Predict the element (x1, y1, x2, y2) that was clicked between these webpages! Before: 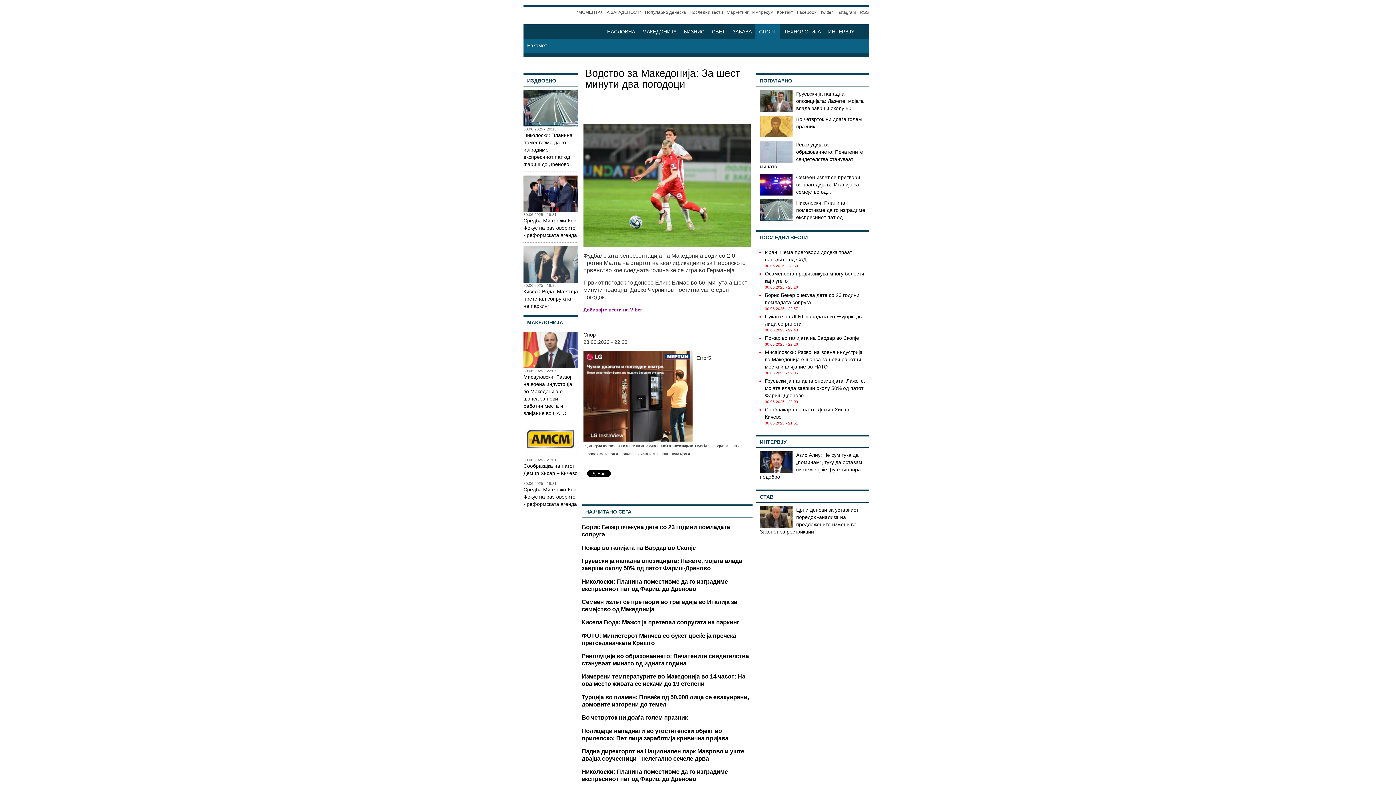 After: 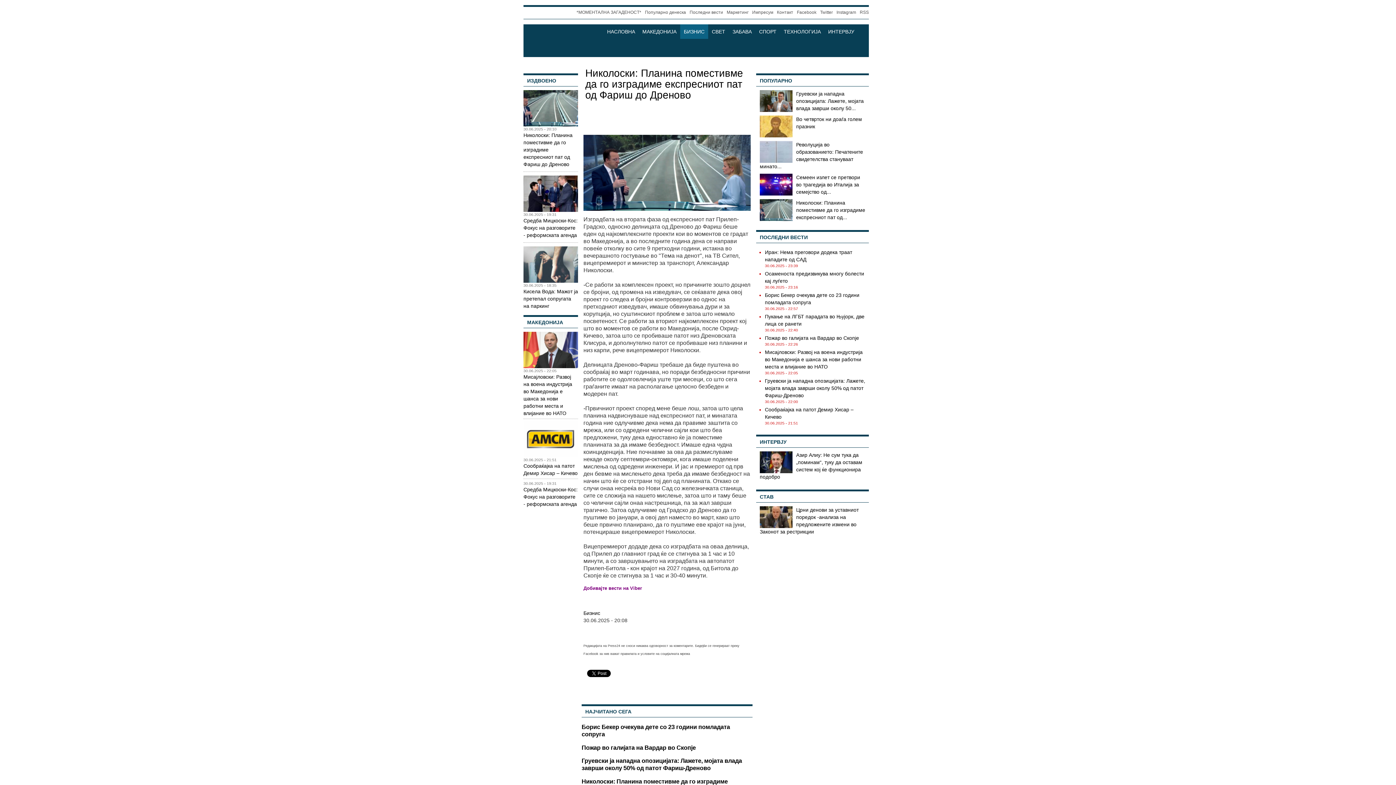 Action: bbox: (796, 200, 865, 220) label: Николоски: Планина поместивме да го изгрaдиме експресниот пат од...